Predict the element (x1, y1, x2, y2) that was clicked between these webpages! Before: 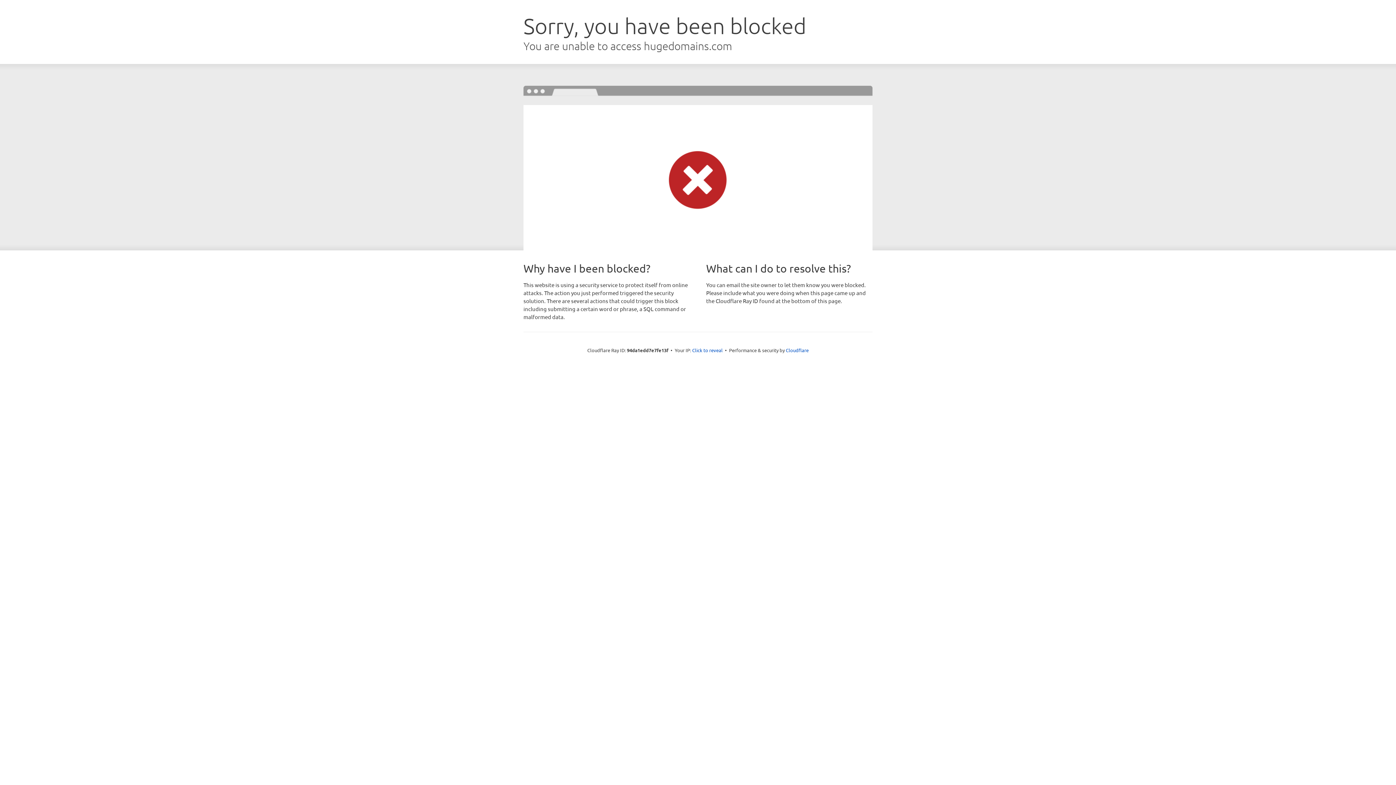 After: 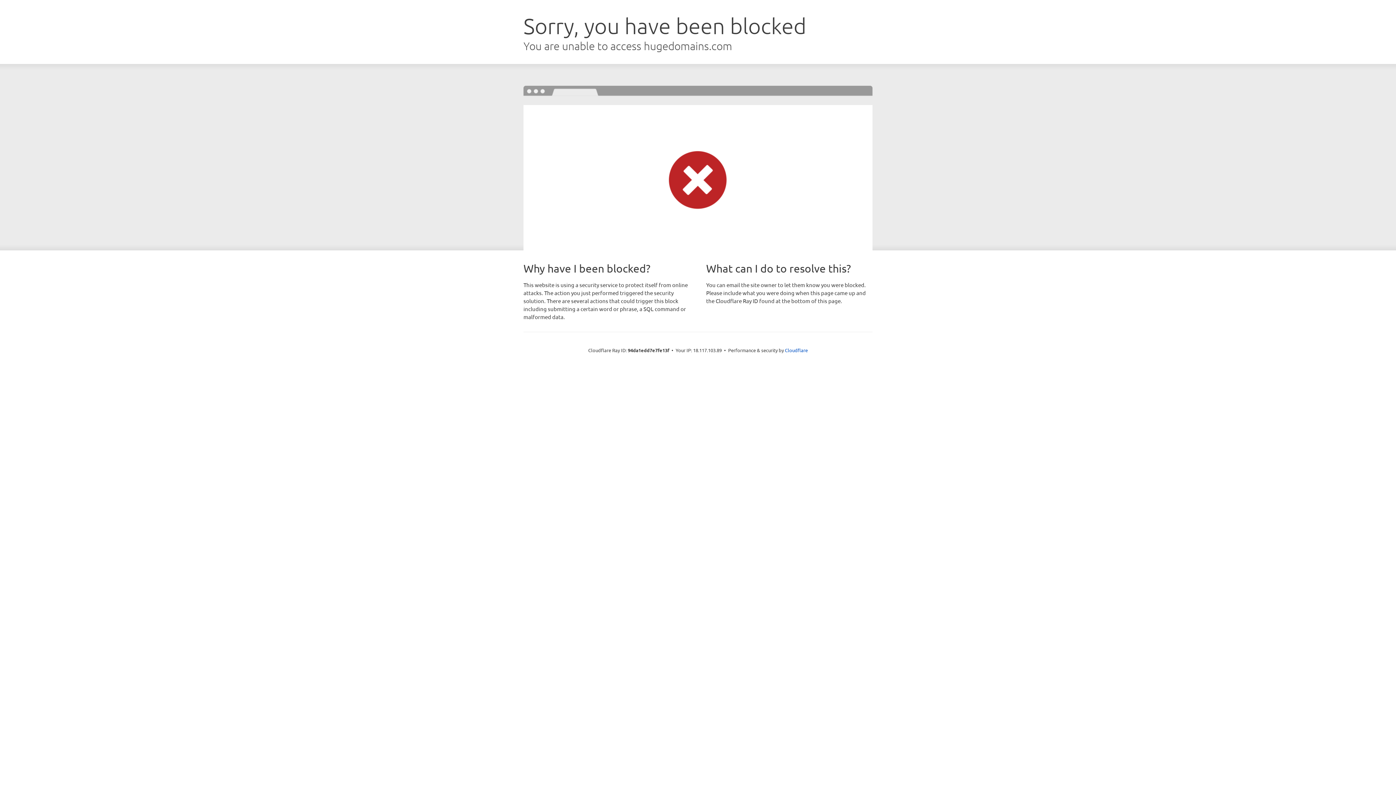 Action: bbox: (692, 346, 722, 353) label: Click to reveal